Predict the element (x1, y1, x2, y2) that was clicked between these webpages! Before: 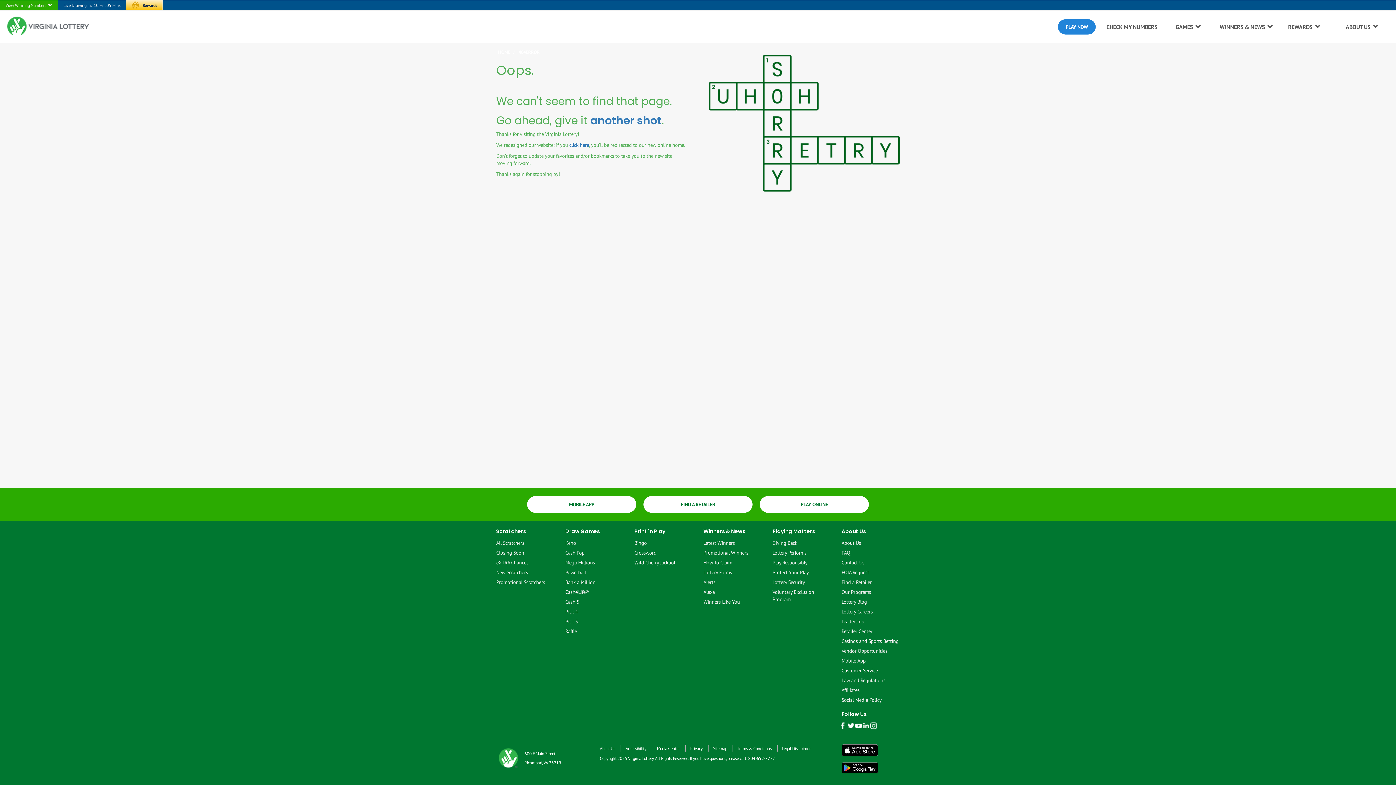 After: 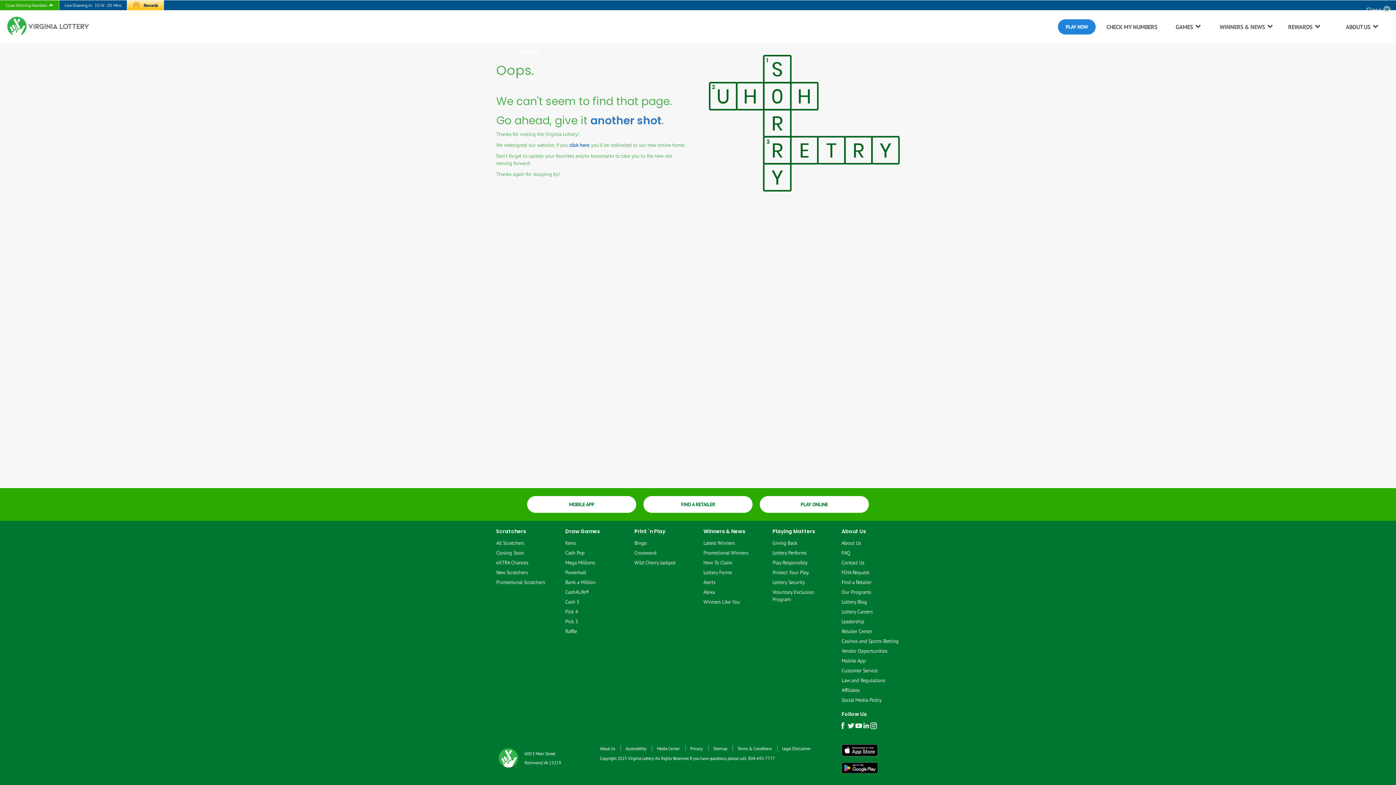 Action: bbox: (5, 0, 52, 10) label: View Winning Numbers  